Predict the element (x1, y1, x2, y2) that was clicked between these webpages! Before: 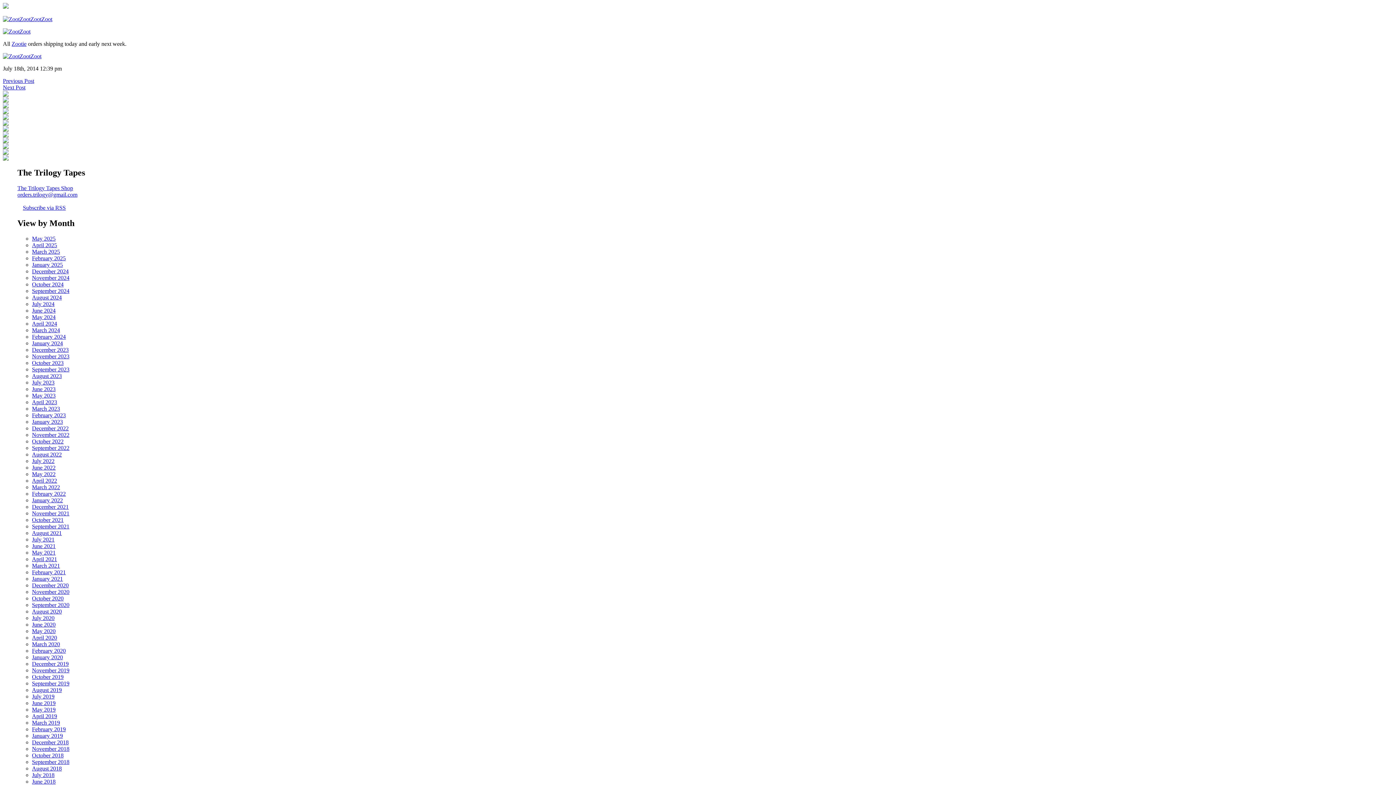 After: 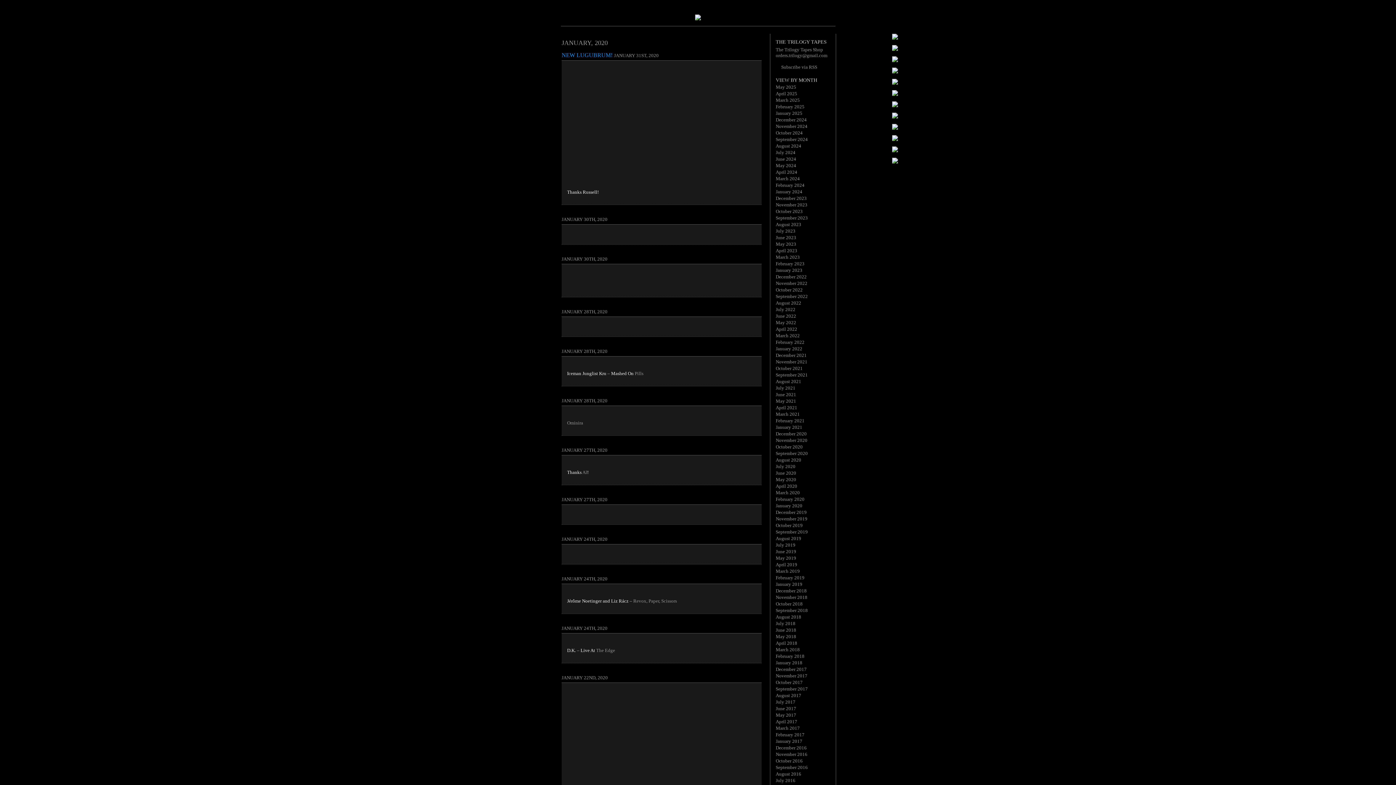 Action: bbox: (32, 654, 62, 660) label: January 2020